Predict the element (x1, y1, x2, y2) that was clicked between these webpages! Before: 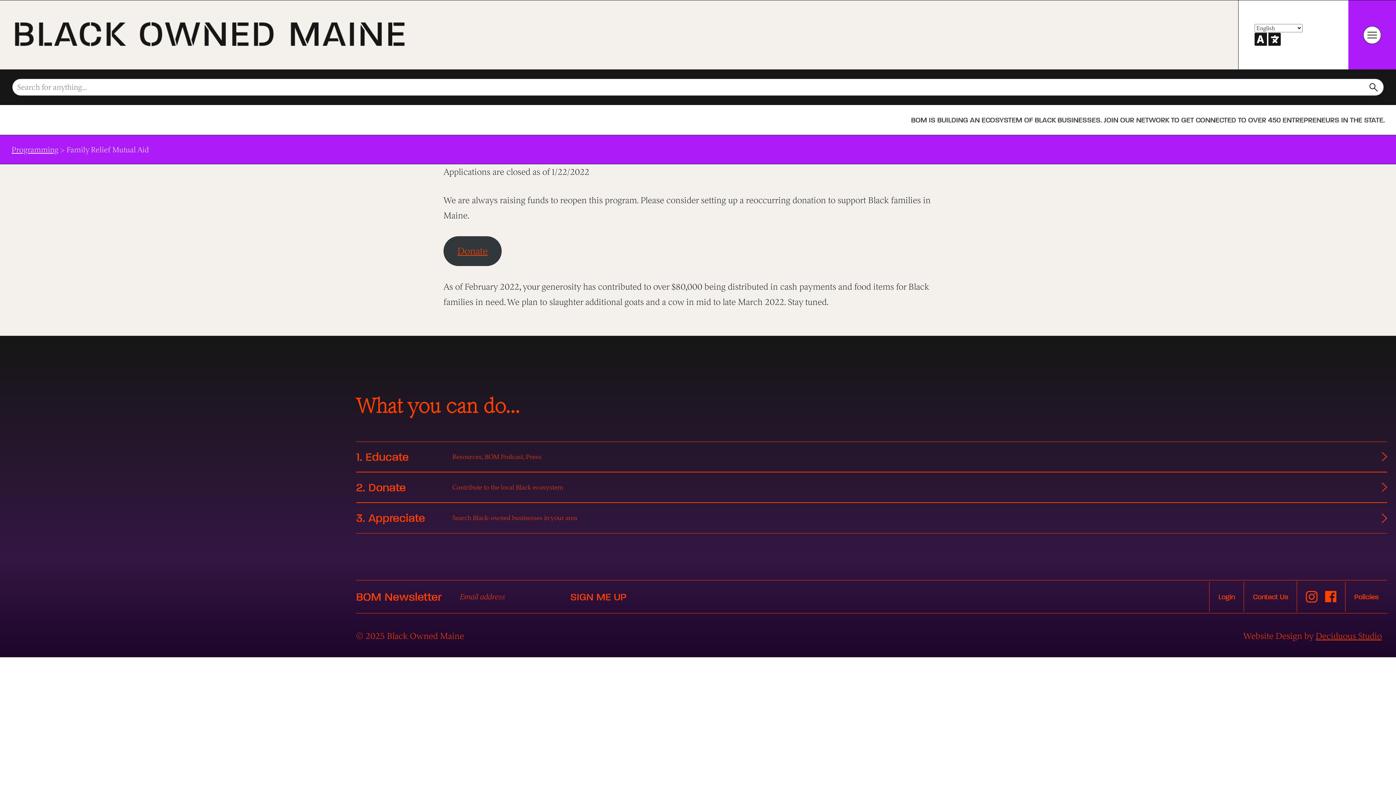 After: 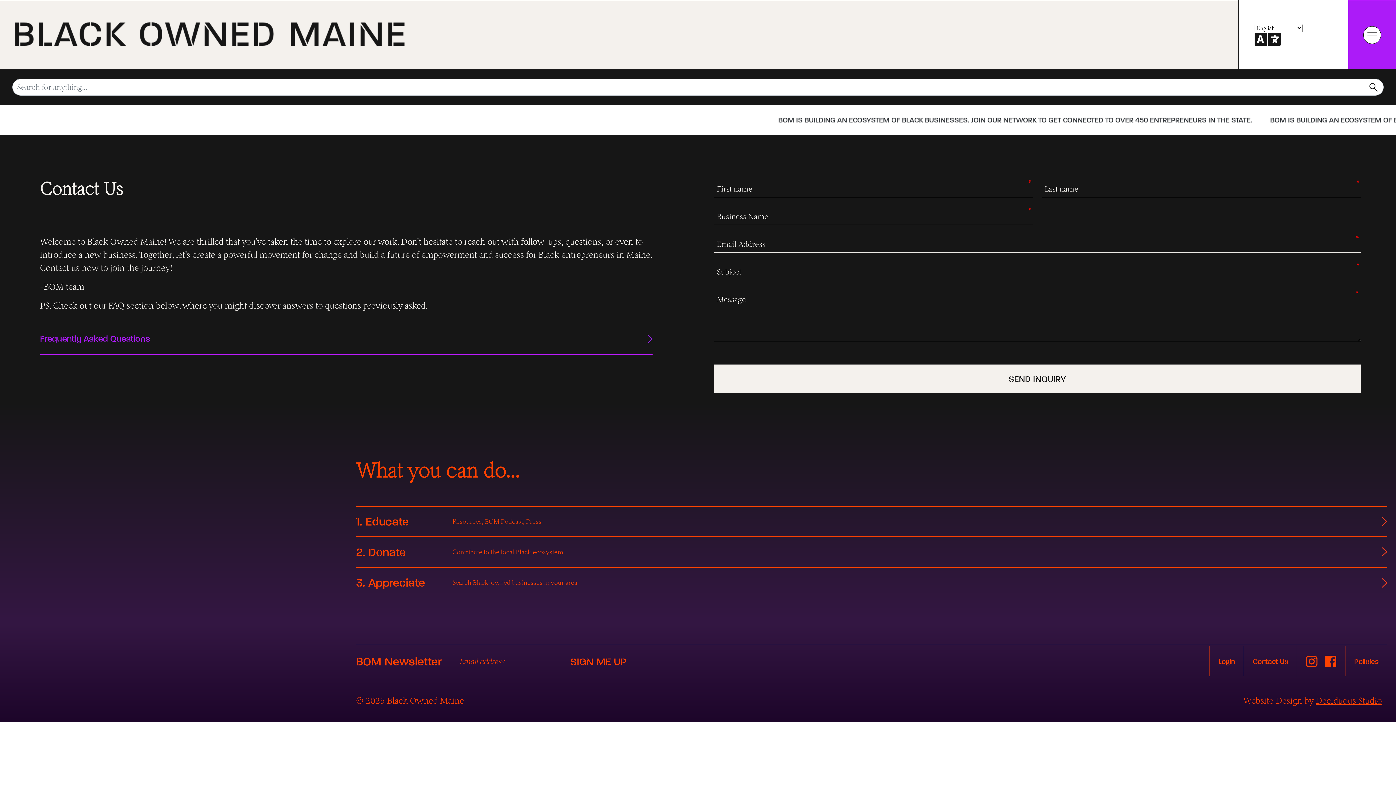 Action: bbox: (1253, 592, 1288, 601) label: Contact Us